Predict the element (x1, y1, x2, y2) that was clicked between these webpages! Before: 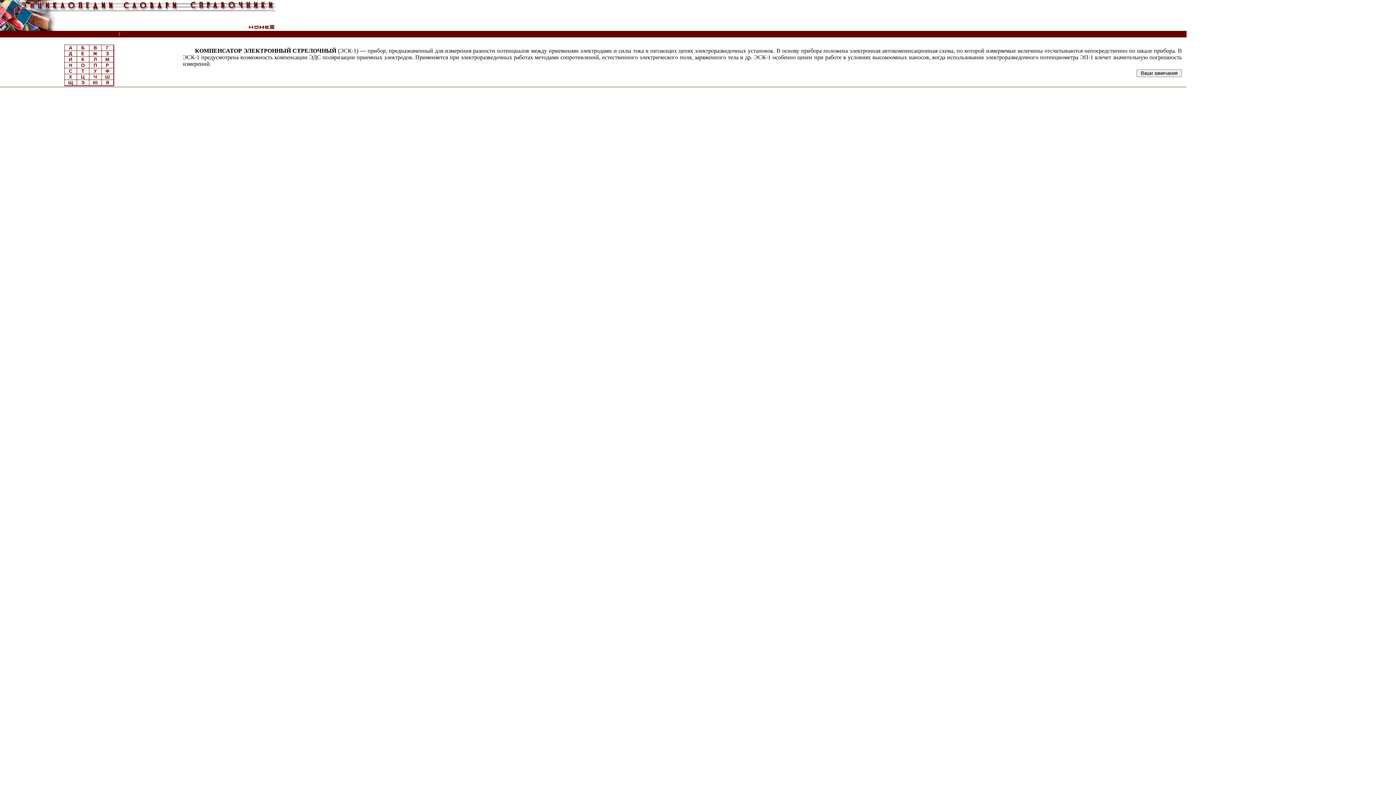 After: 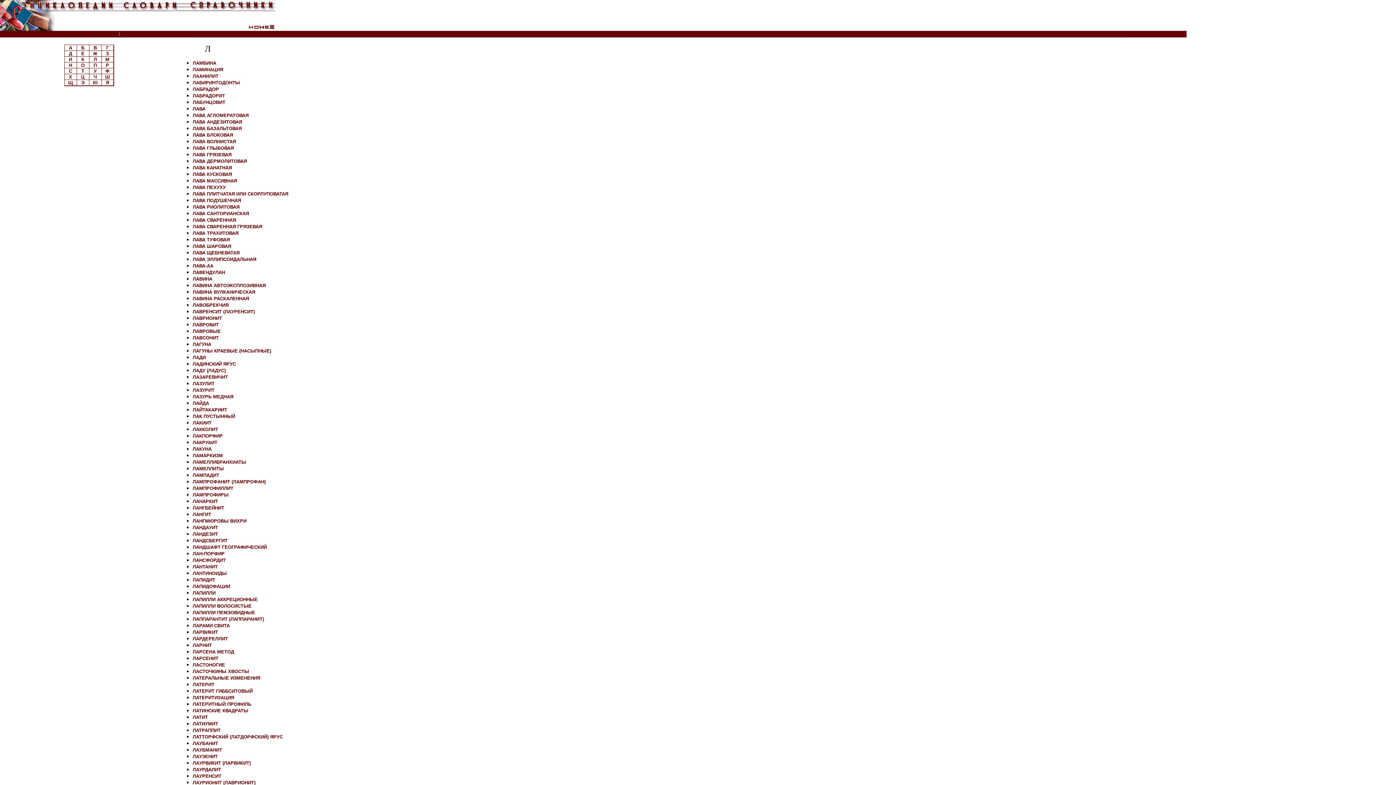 Action: bbox: (93, 56, 96, 62) label: Л